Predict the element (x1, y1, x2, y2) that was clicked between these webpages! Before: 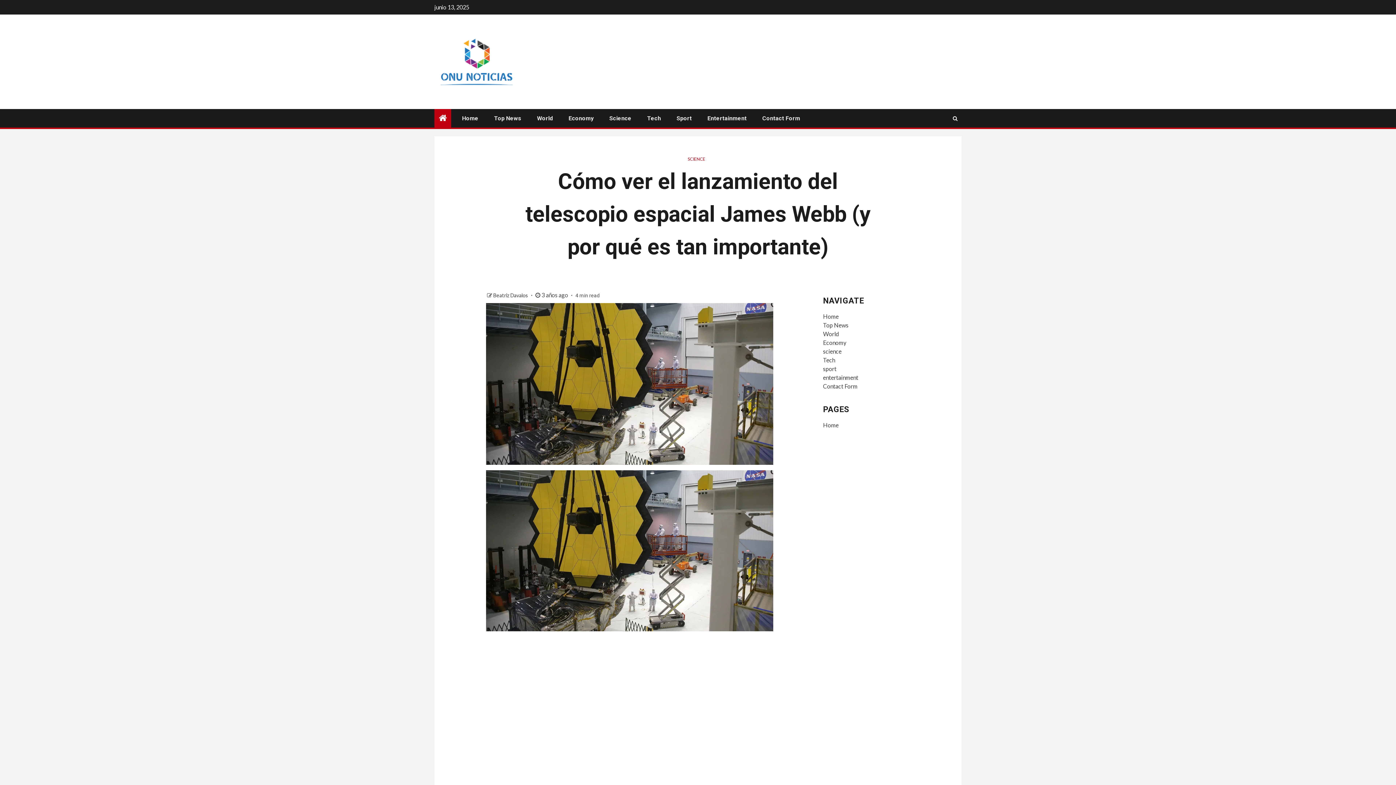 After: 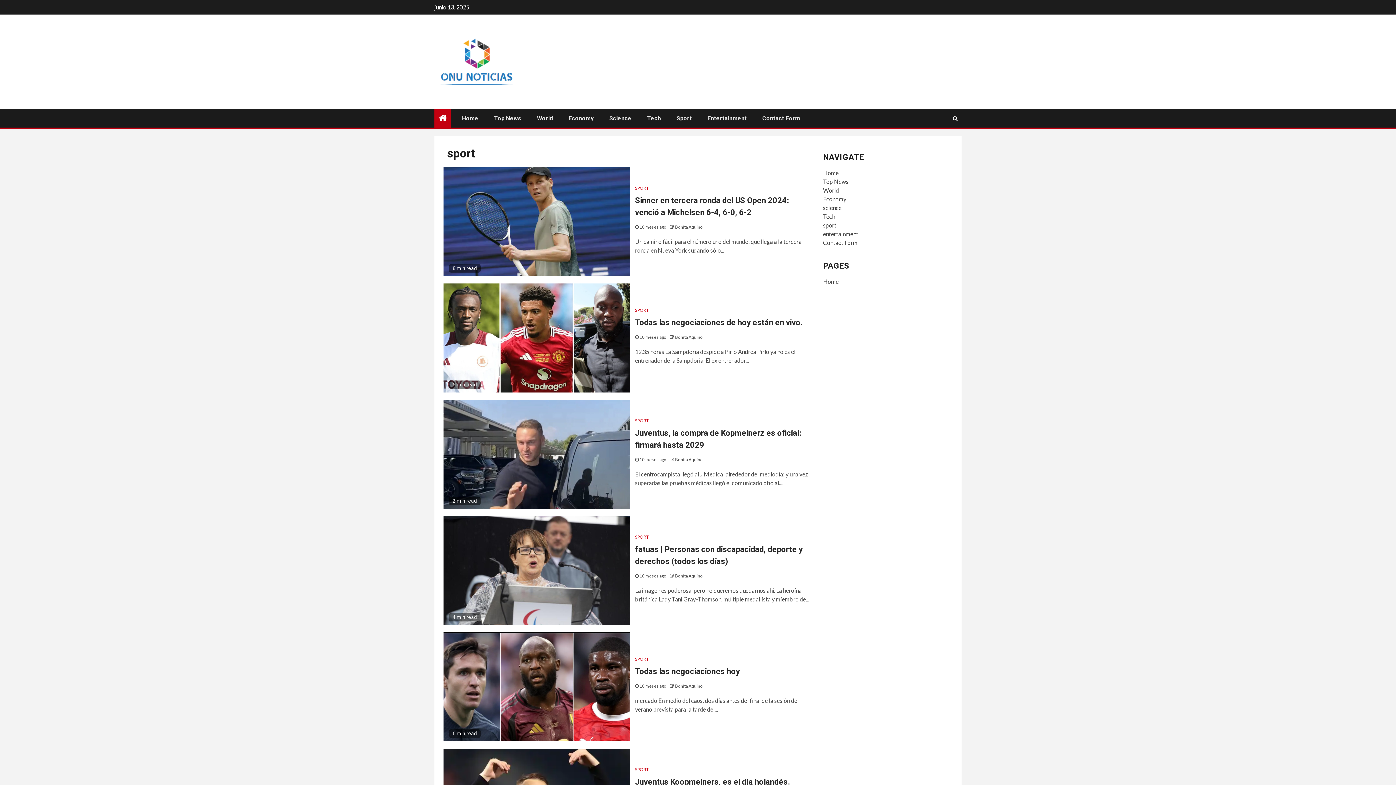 Action: bbox: (676, 114, 692, 121) label: Sport